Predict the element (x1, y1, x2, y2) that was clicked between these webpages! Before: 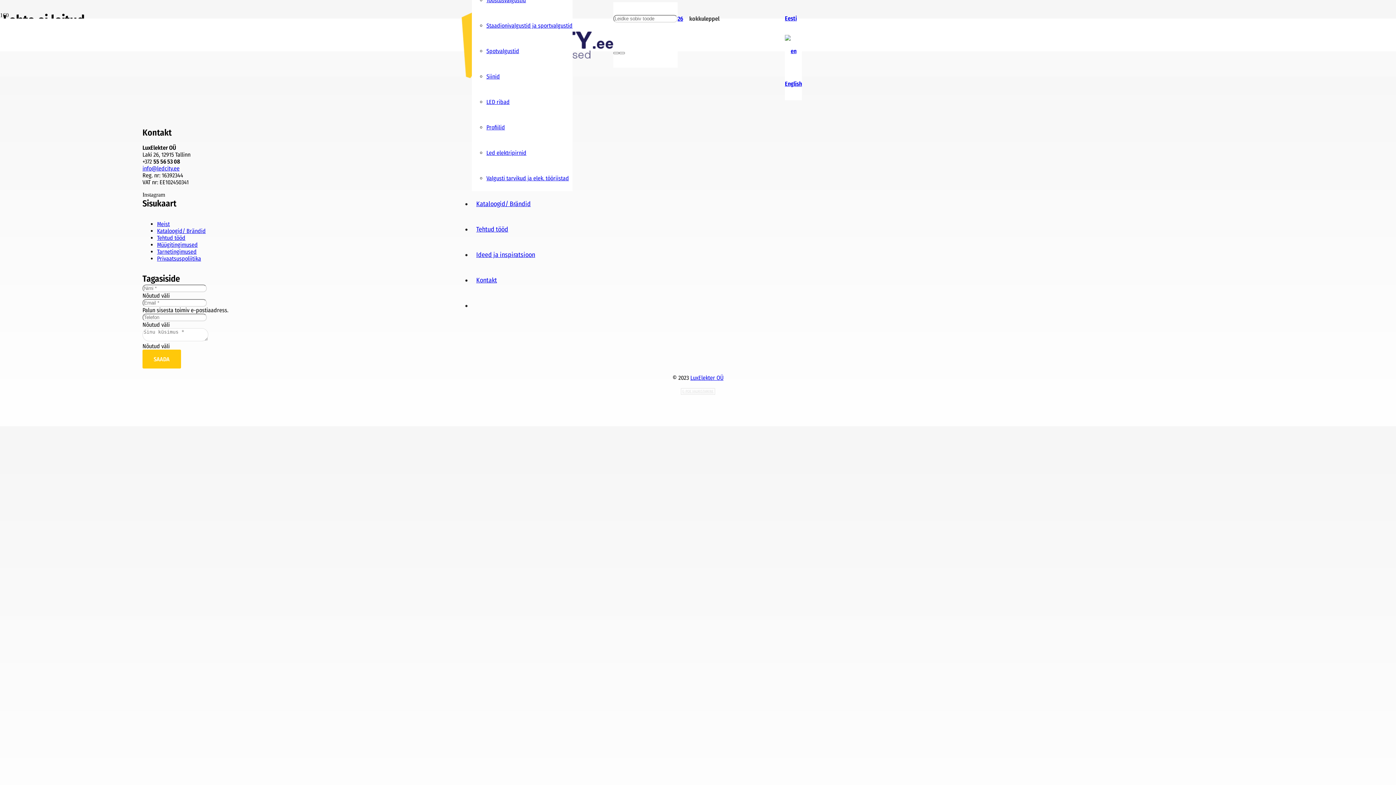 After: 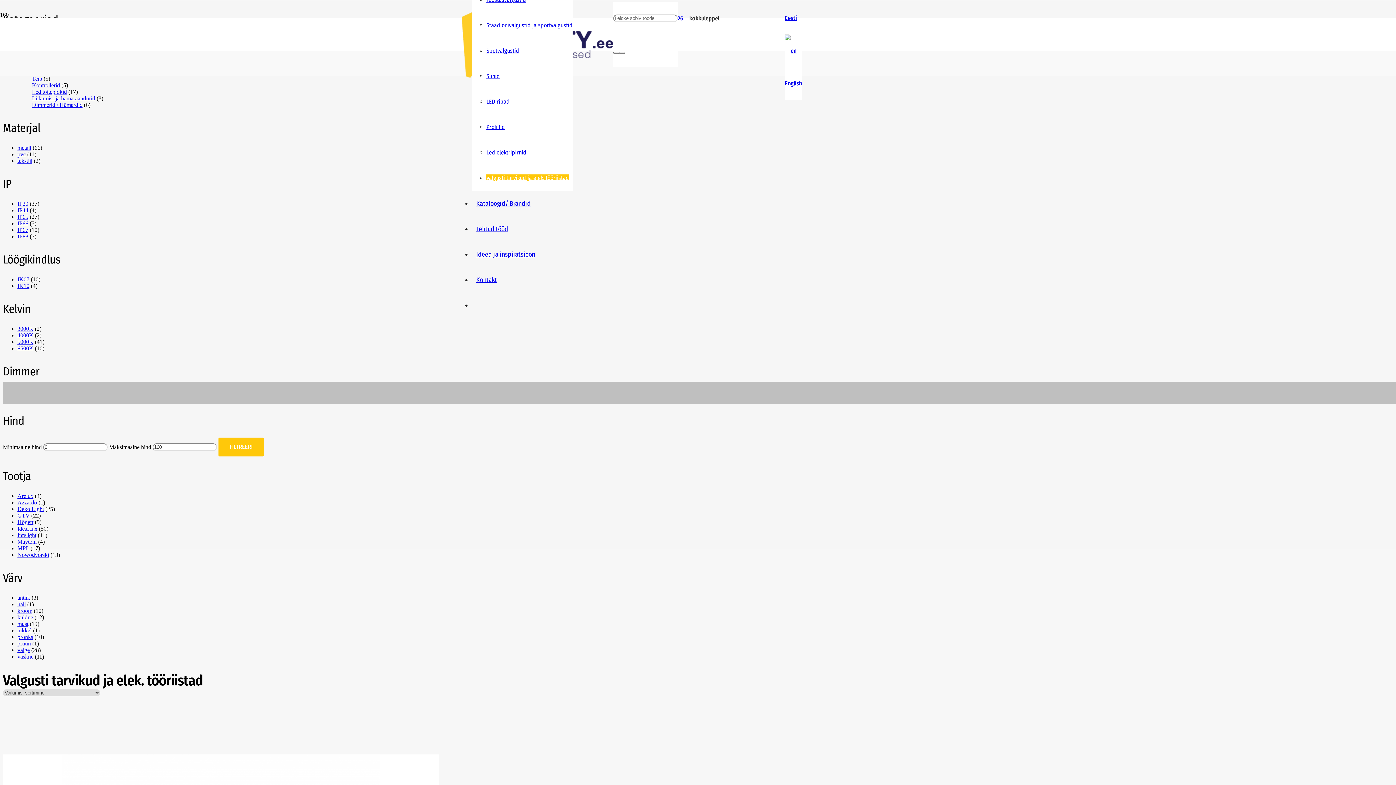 Action: label: Valgusti tarvikud ja elek. tööriistad bbox: (486, 174, 569, 181)